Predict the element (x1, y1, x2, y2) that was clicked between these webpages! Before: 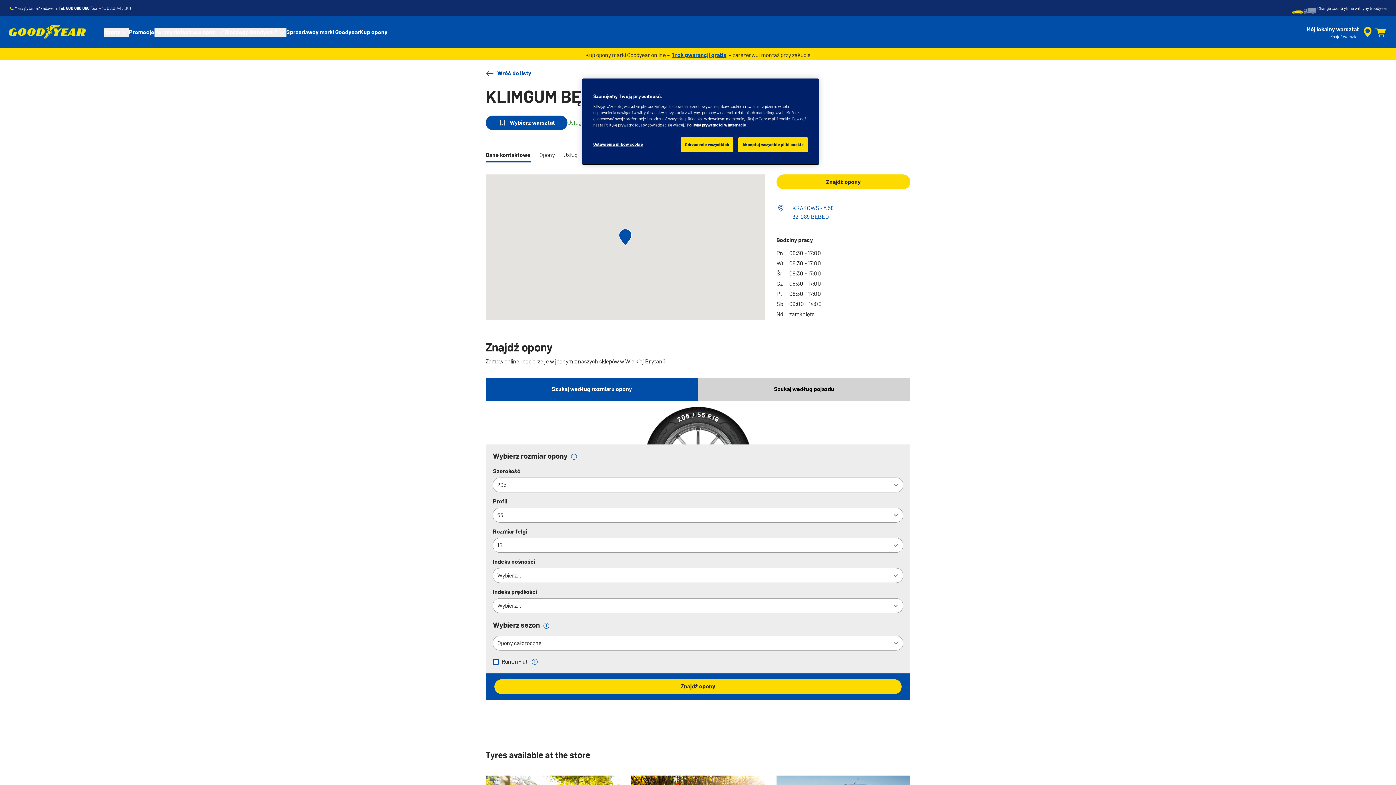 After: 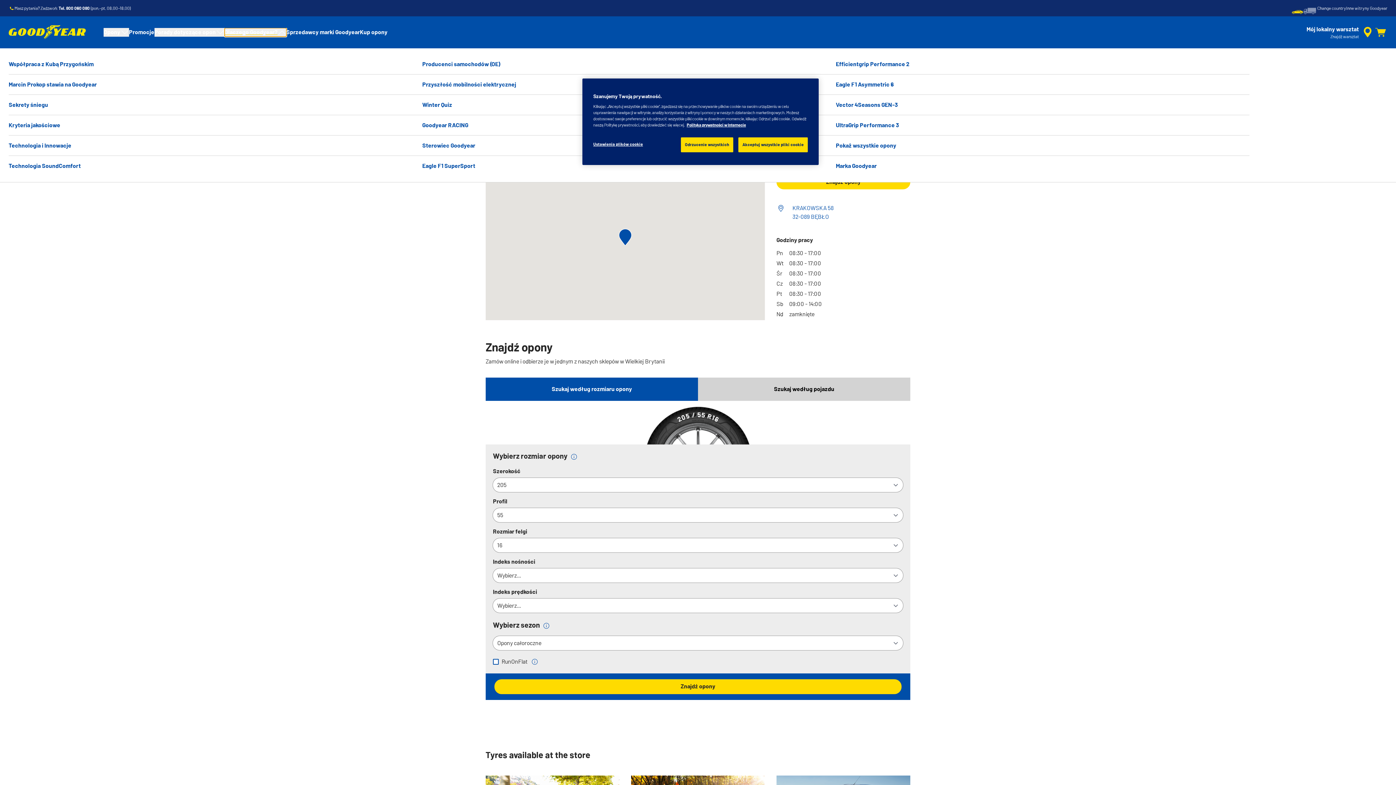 Action: bbox: (224, 28, 286, 36) label: Dlaczego Goodyear?